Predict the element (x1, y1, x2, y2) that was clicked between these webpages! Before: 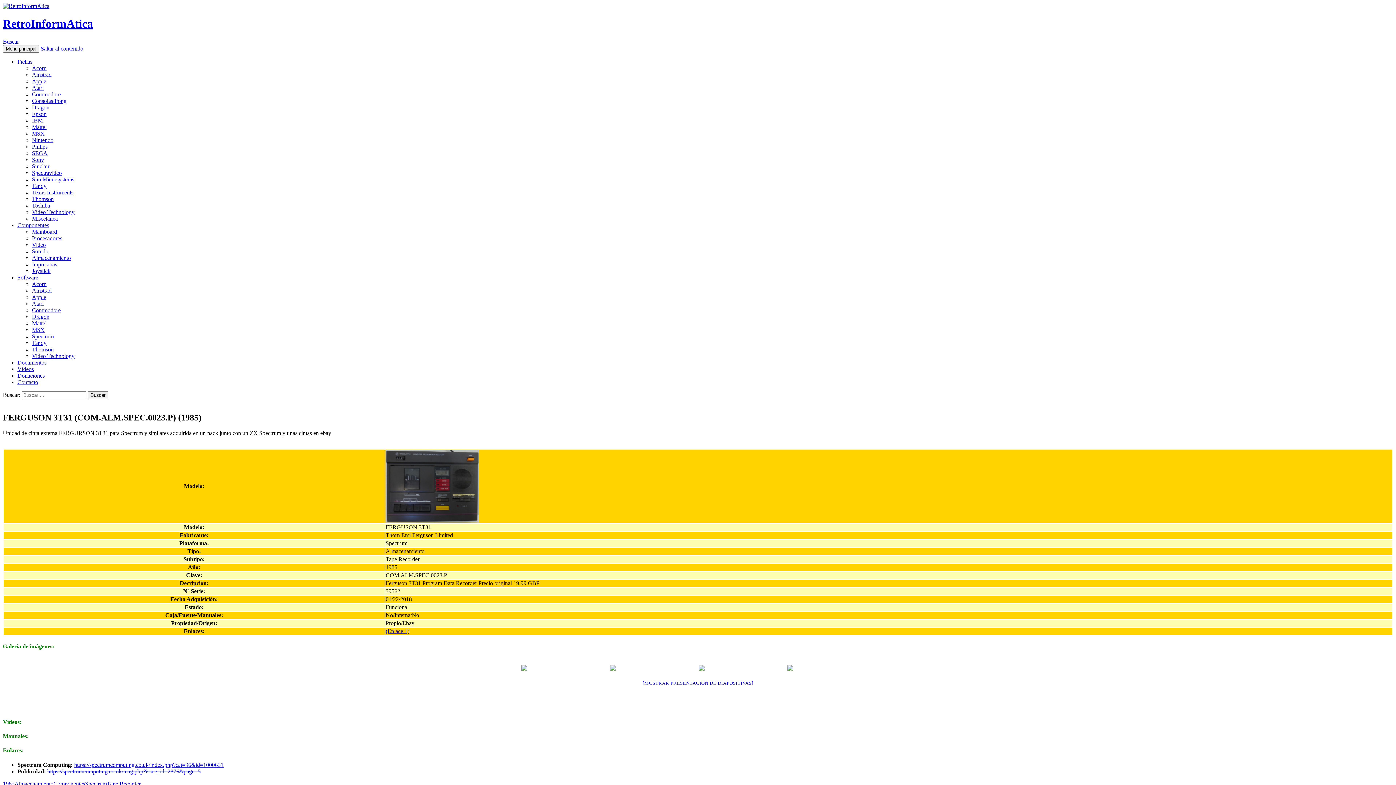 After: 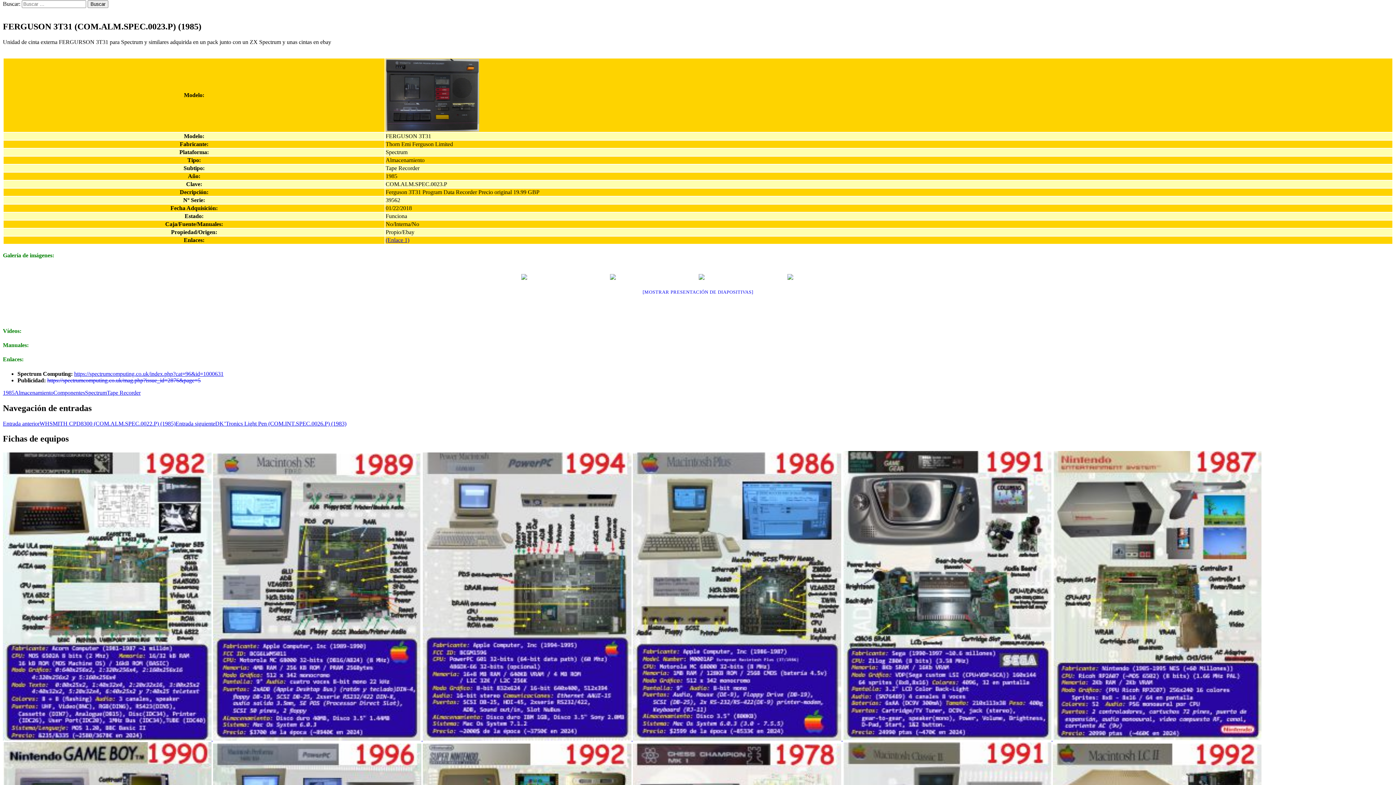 Action: label: Buscar bbox: (2, 38, 18, 44)